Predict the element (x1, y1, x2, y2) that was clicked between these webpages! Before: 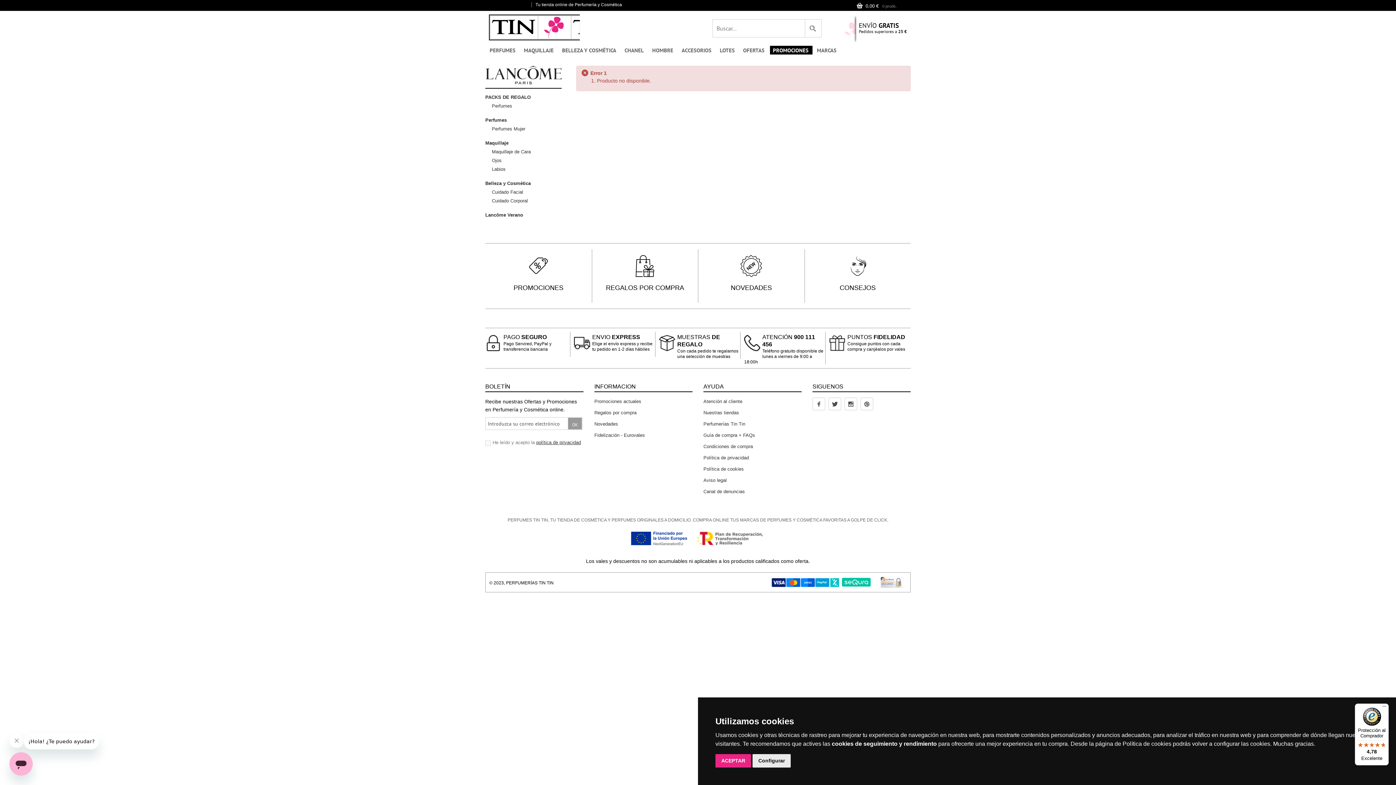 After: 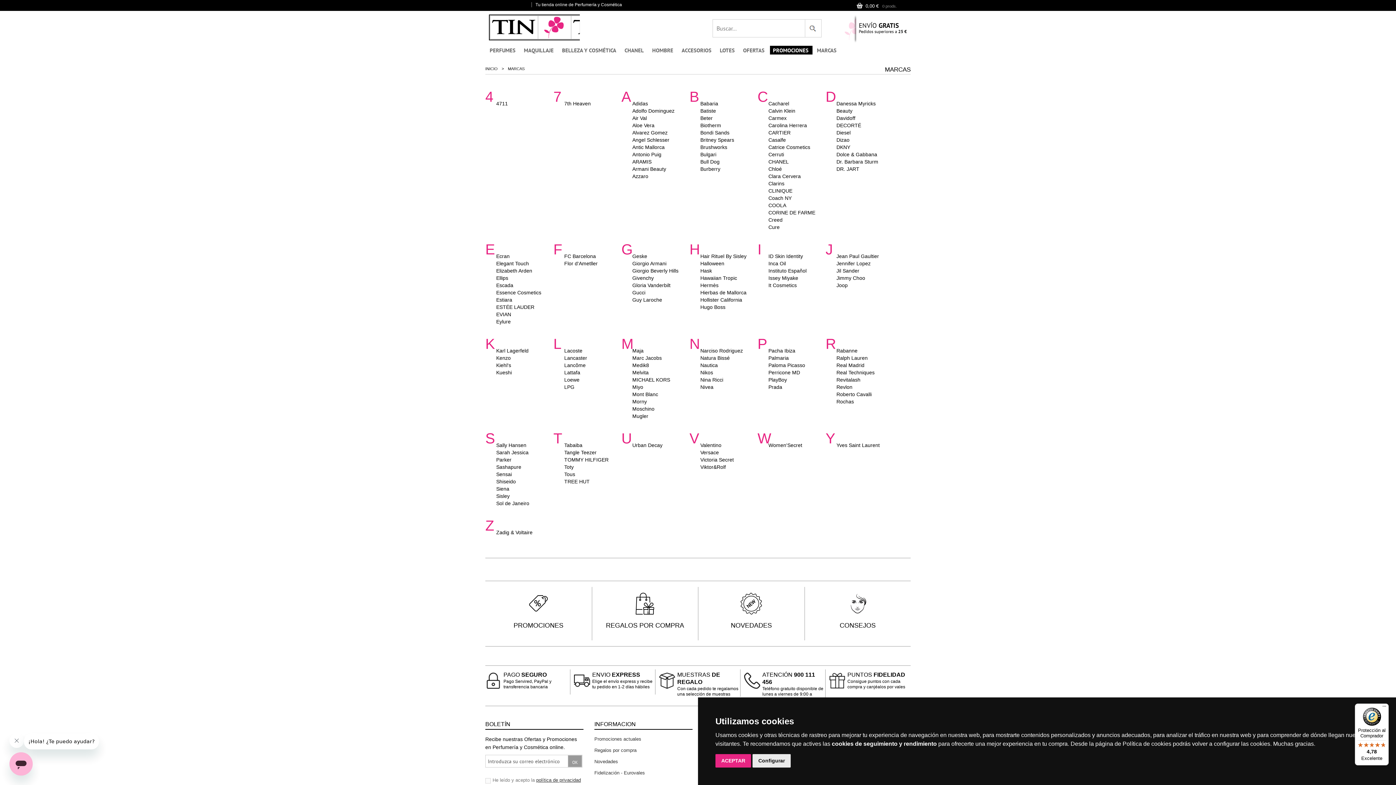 Action: bbox: (812, 40, 840, 58) label: MARCAS